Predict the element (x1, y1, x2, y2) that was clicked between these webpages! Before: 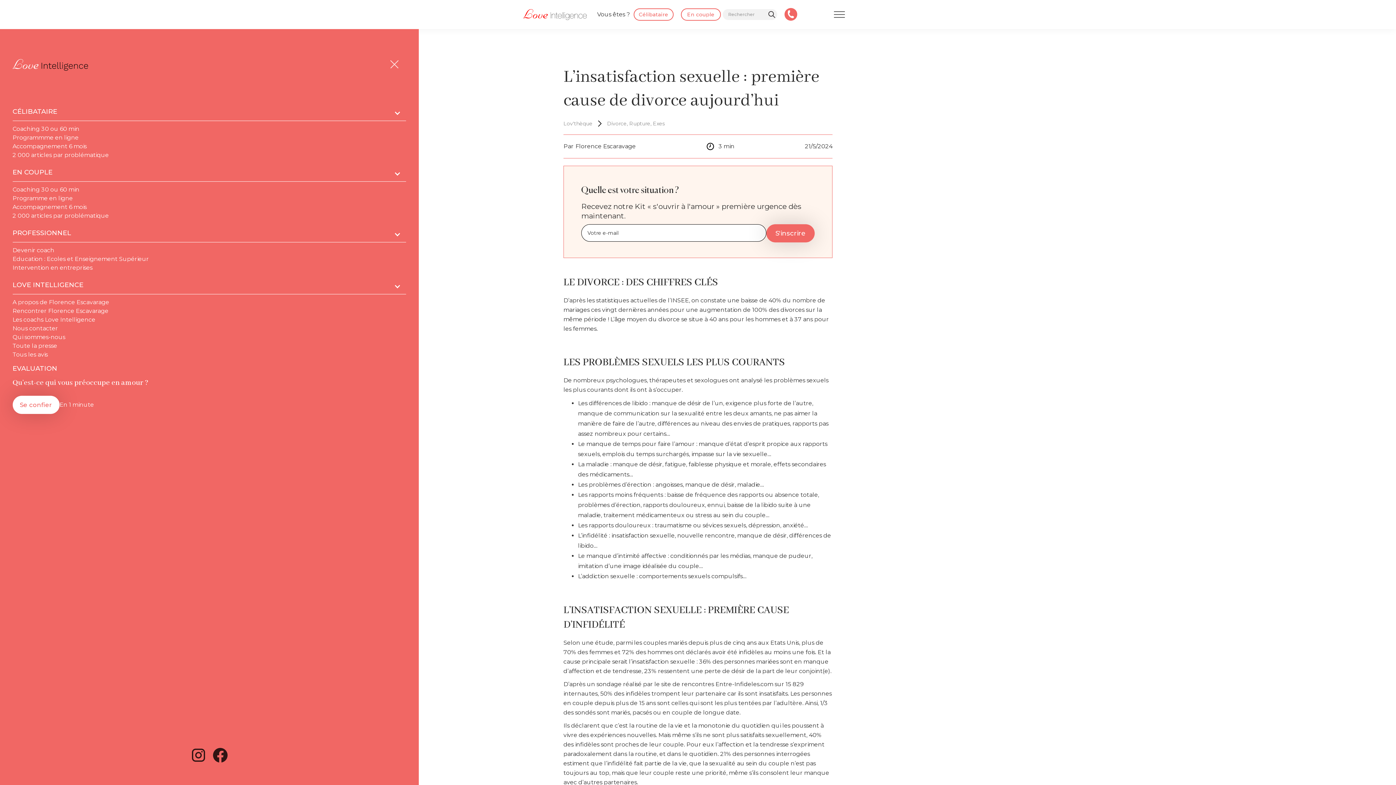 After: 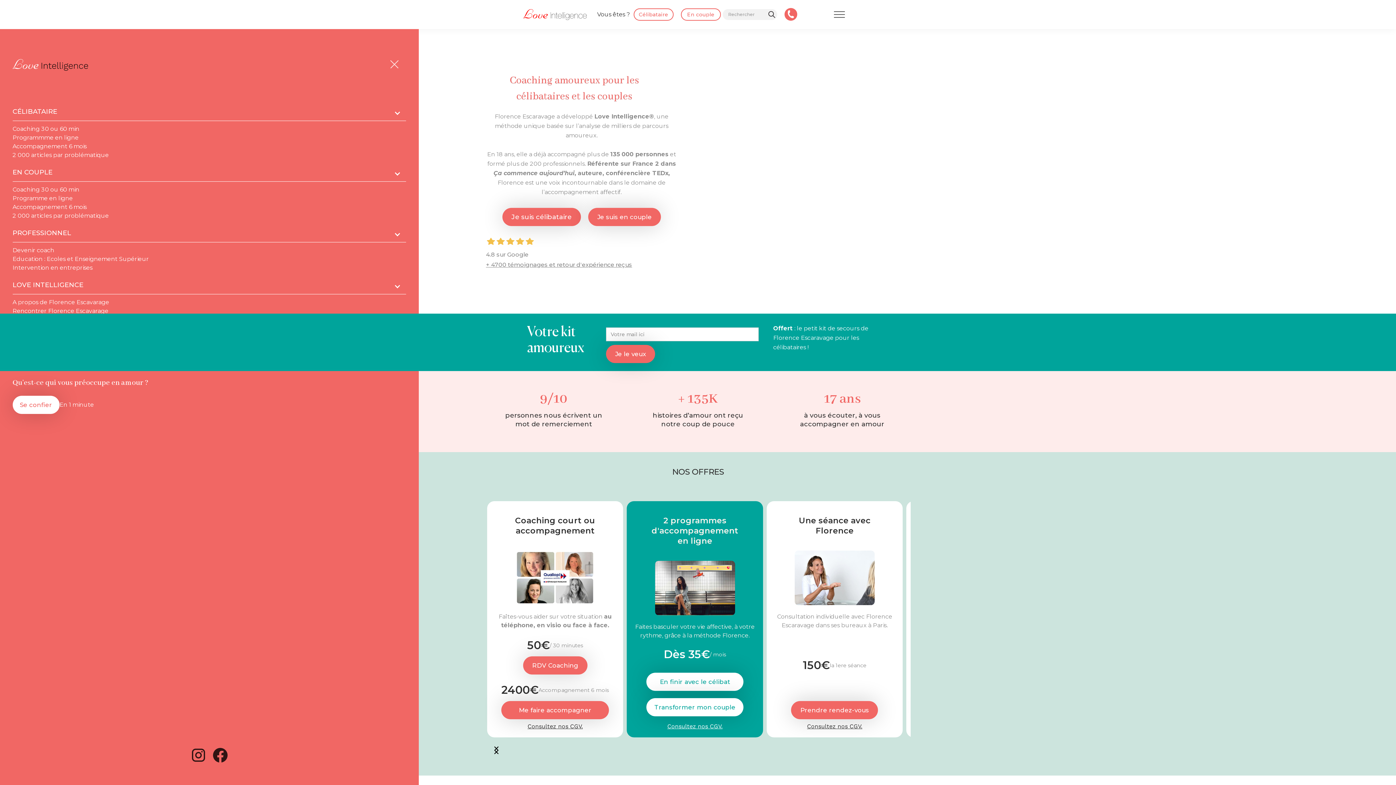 Action: bbox: (12, 55, 88, 72)